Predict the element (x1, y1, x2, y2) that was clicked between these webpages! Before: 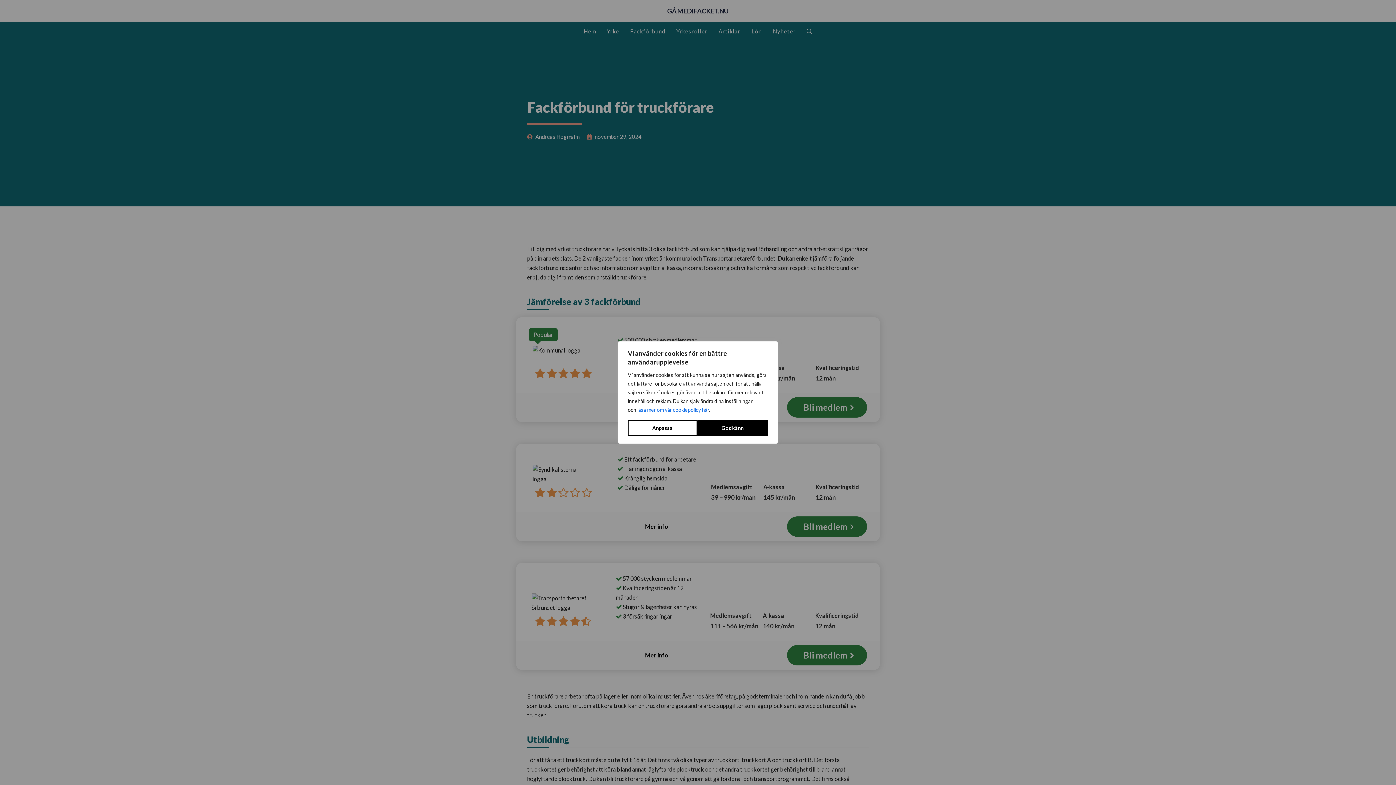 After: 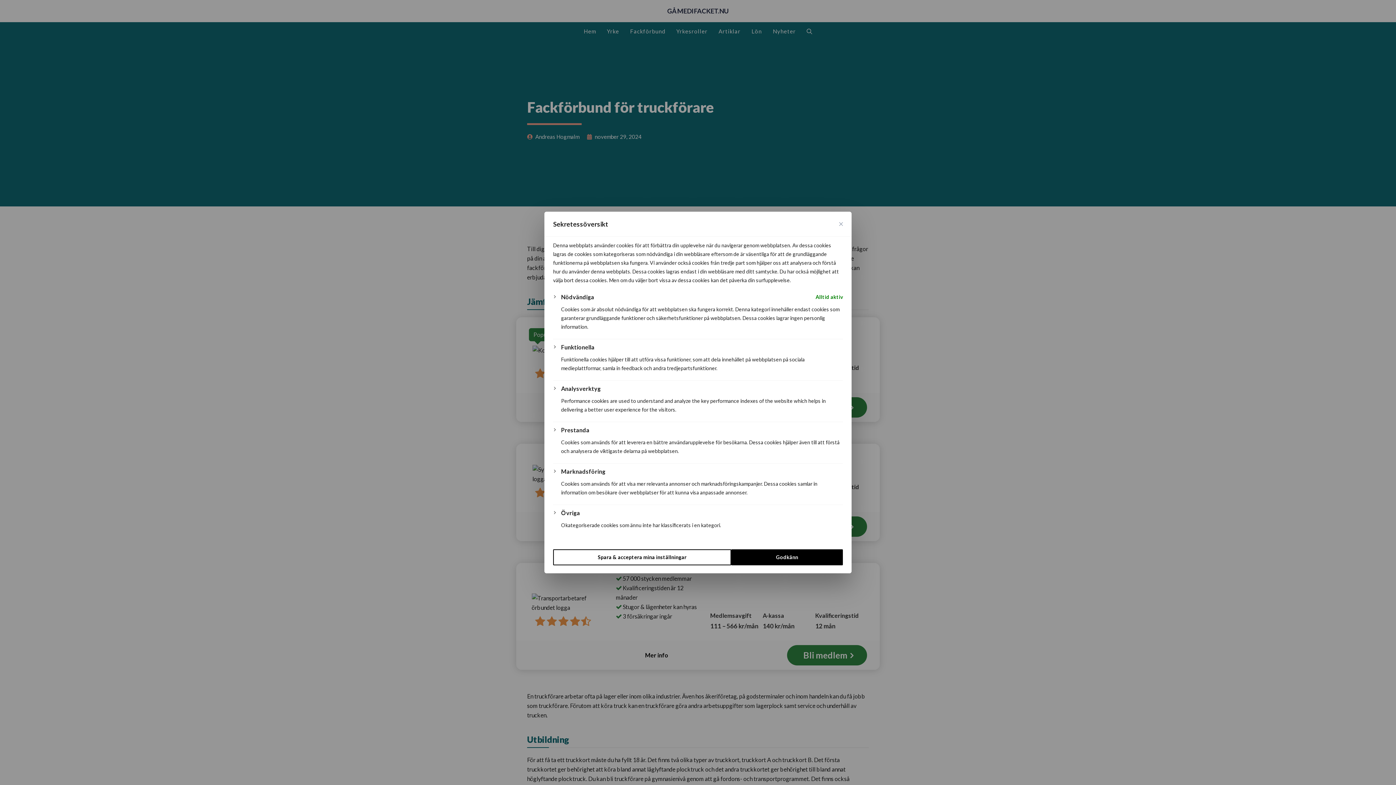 Action: label: Anpassa bbox: (628, 420, 697, 436)